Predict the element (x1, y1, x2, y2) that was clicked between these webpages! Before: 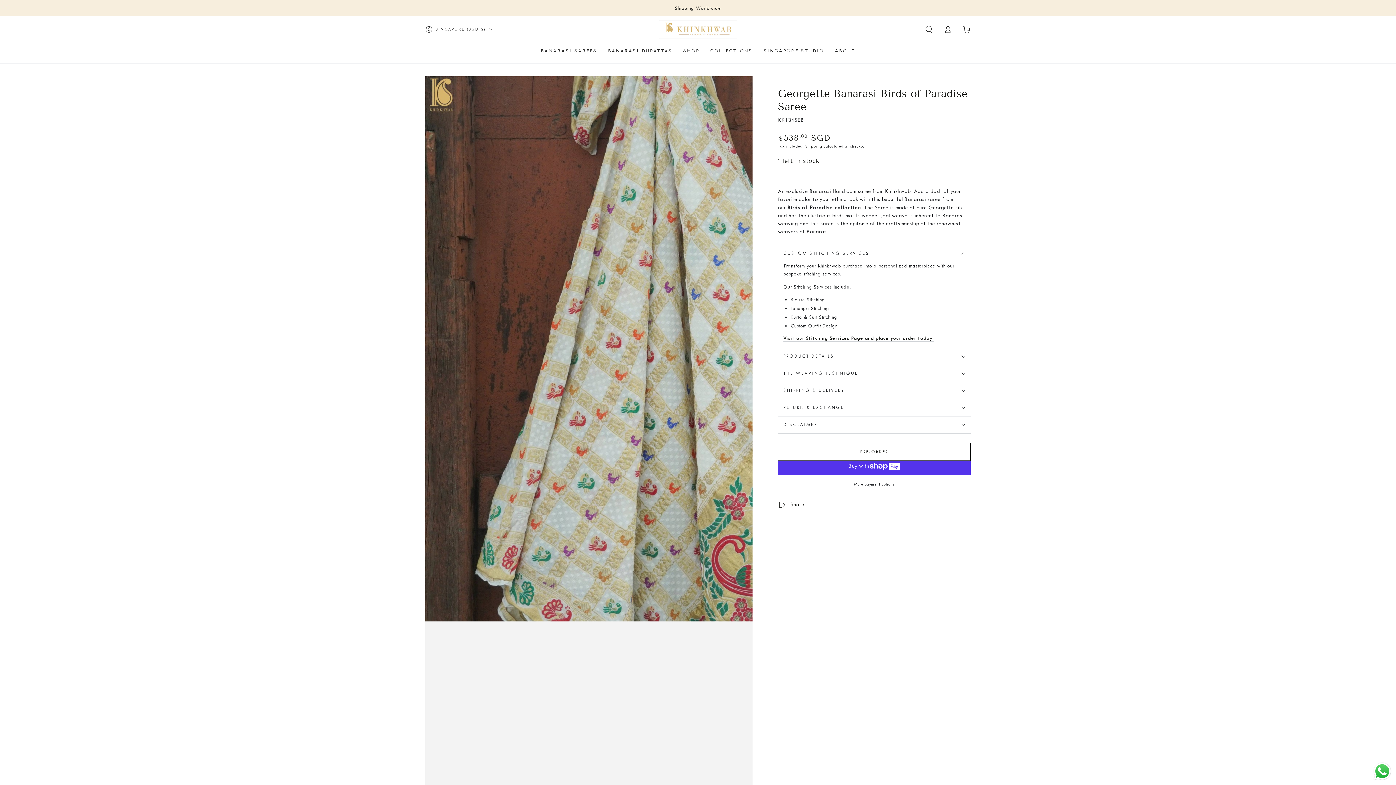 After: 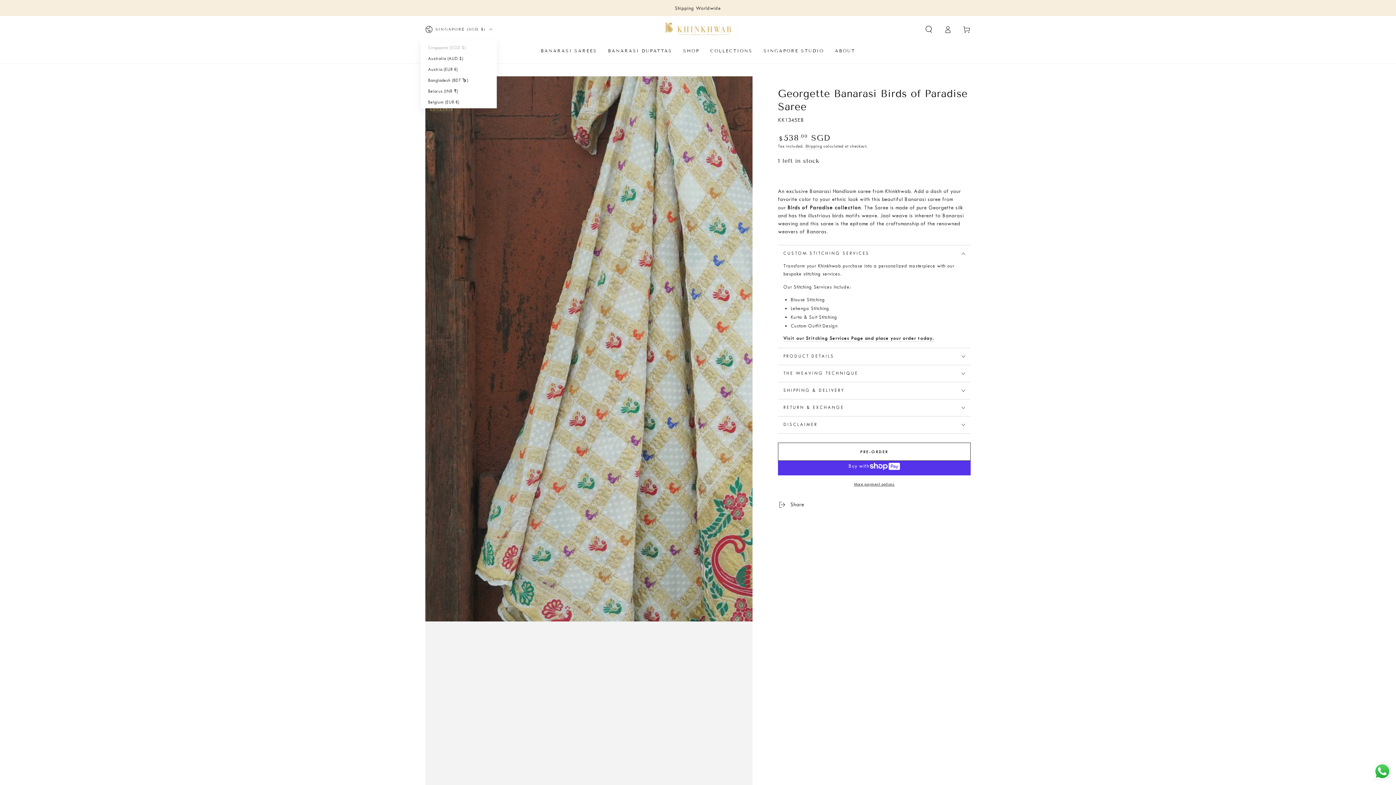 Action: label: SINGAPORE (SGD $) bbox: (425, 21, 492, 37)